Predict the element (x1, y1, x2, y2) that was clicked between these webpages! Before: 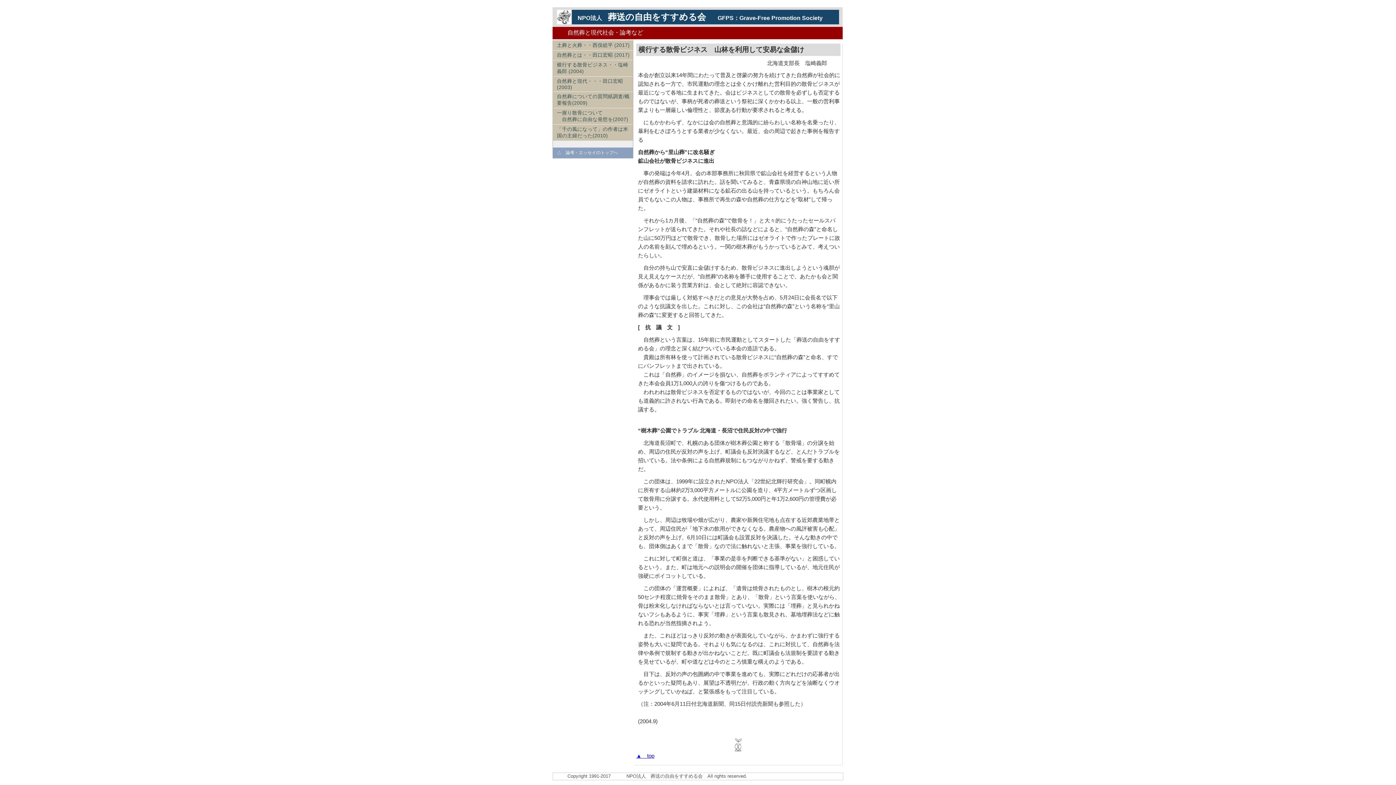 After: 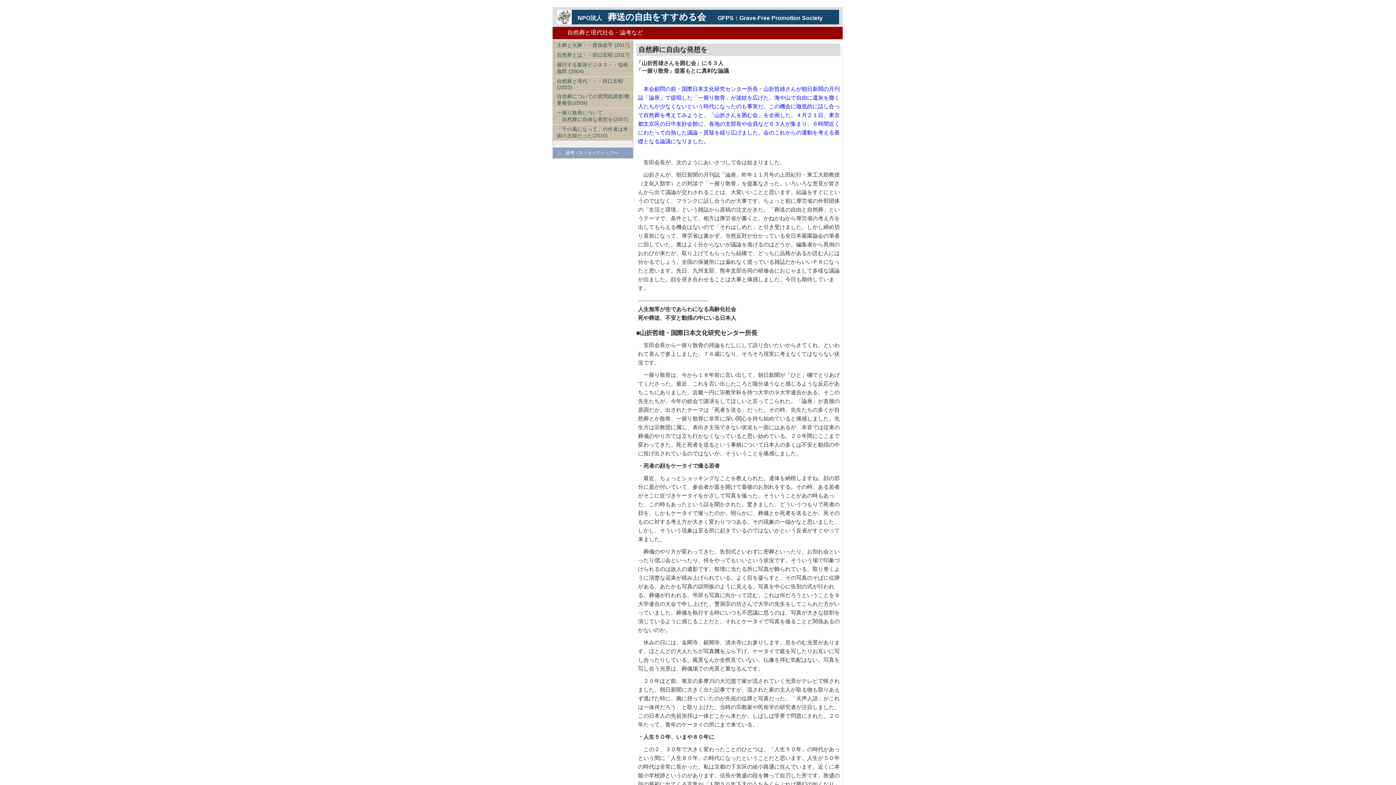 Action: bbox: (553, 108, 632, 124) label: 一握り散骨について
　自然葬に自由な発想を(2007)